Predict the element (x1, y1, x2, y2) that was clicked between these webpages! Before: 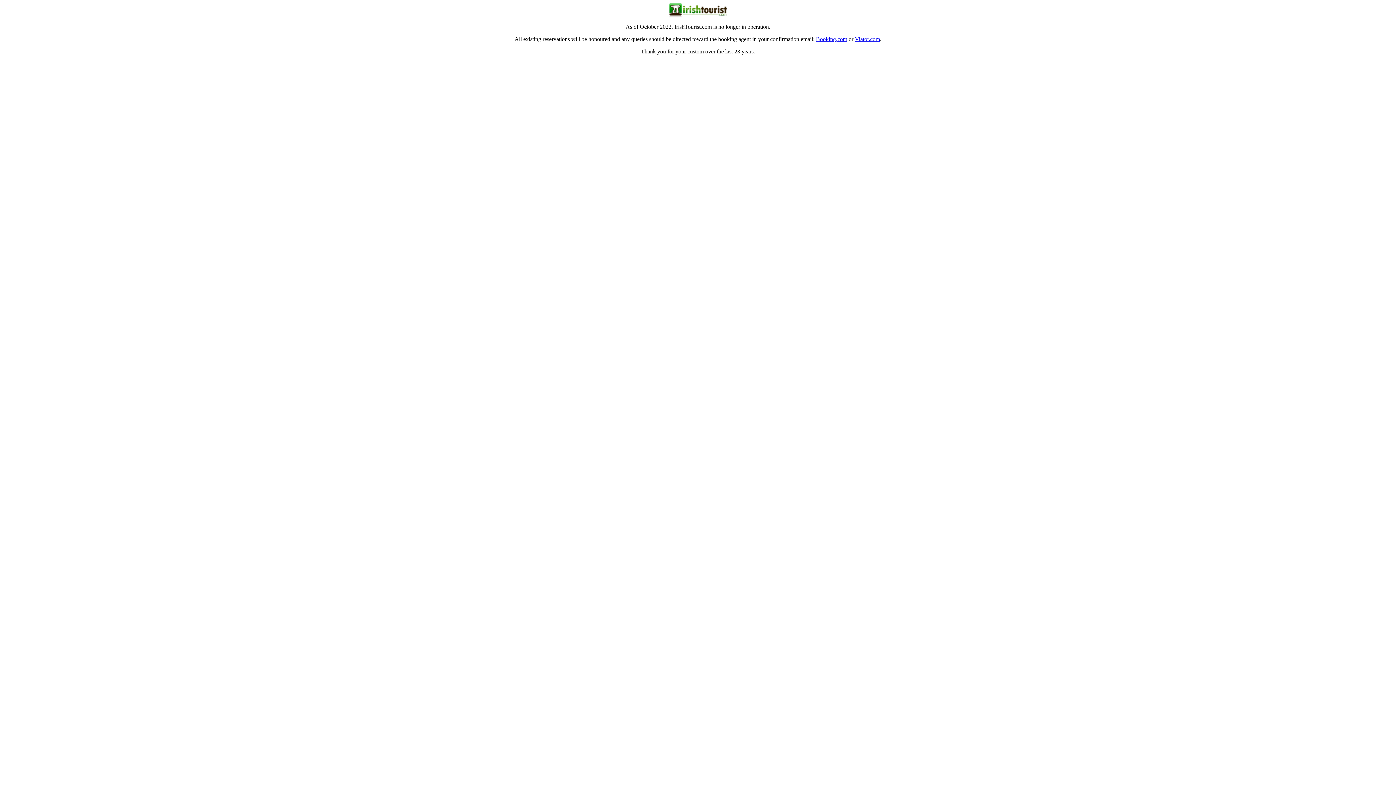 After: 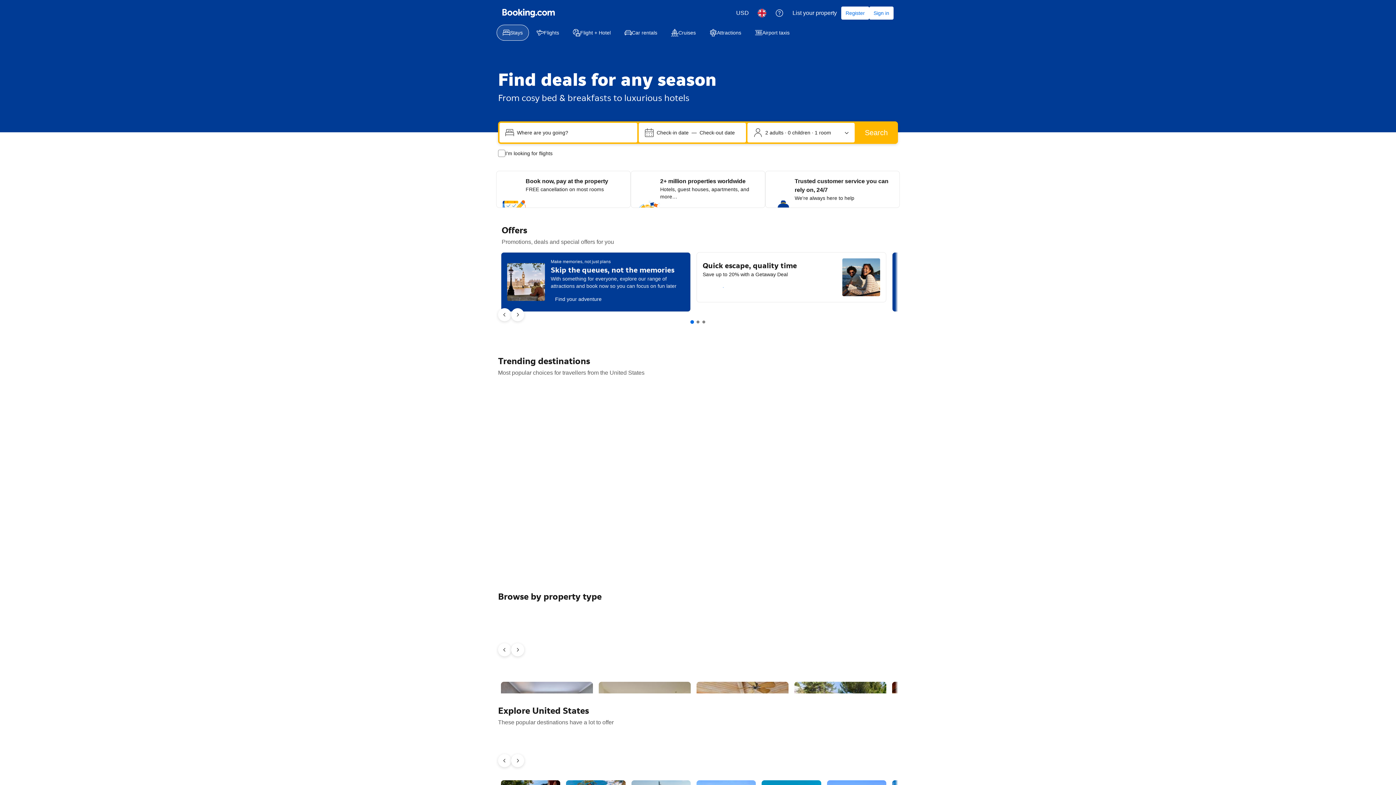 Action: label: Booking.com bbox: (816, 36, 847, 42)